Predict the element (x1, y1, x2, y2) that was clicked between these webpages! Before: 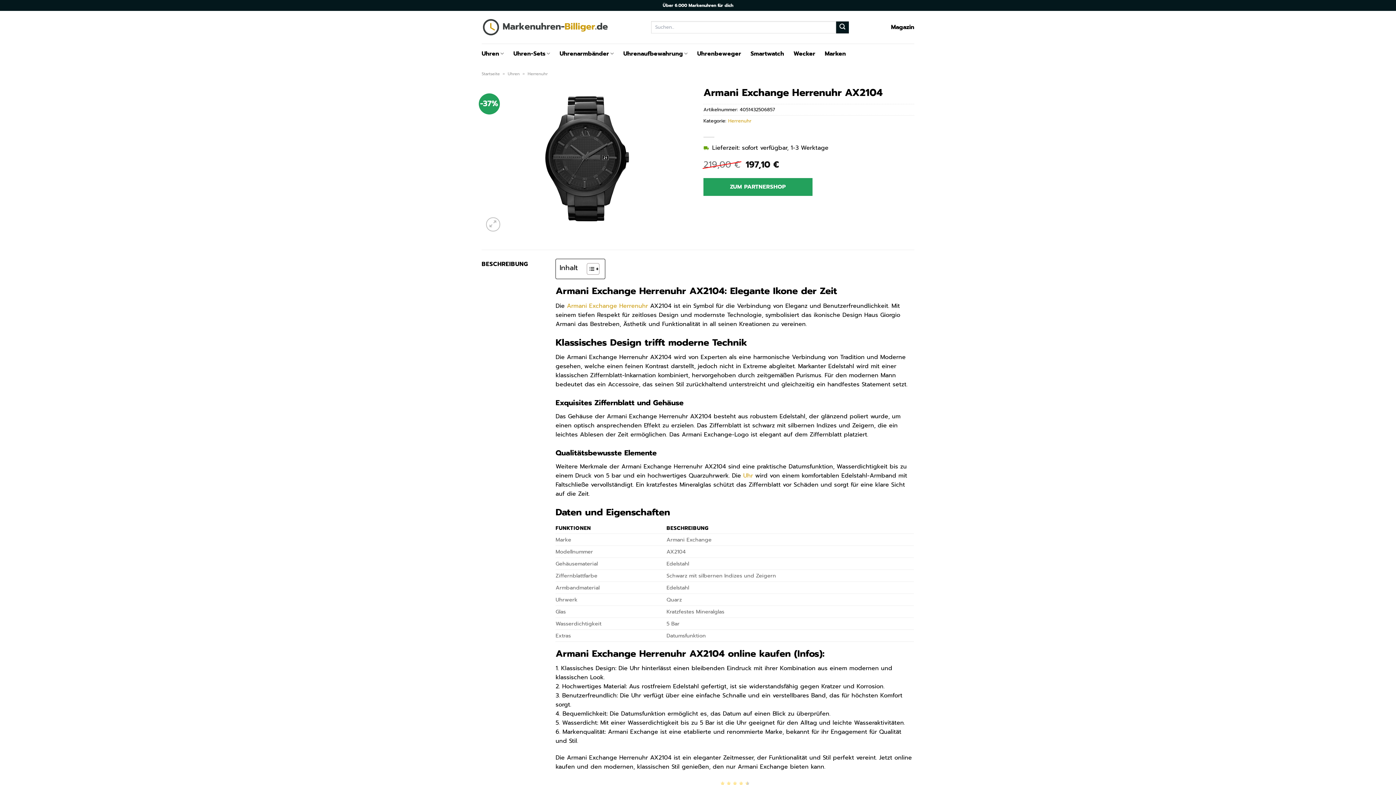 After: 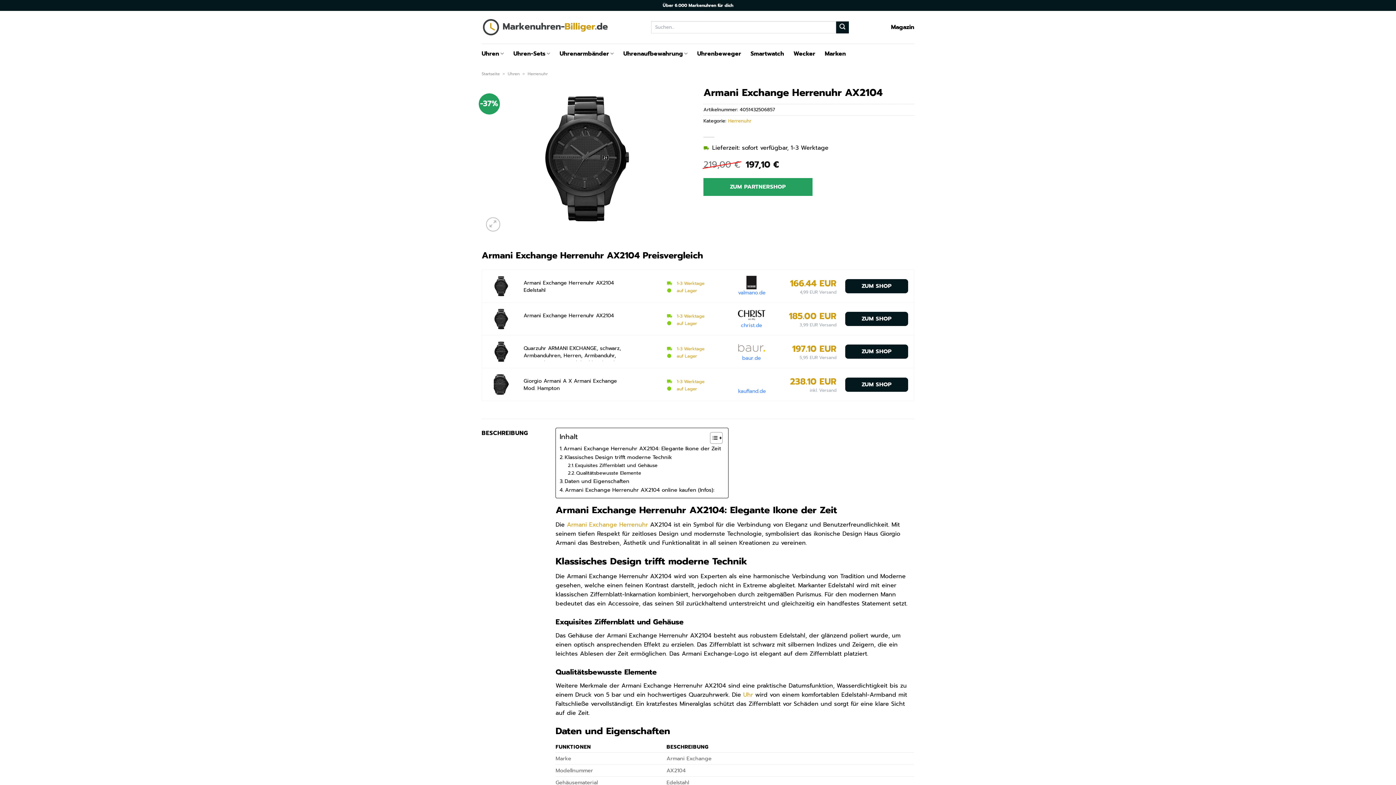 Action: label: Toggle Table of Content bbox: (581, 262, 597, 275)